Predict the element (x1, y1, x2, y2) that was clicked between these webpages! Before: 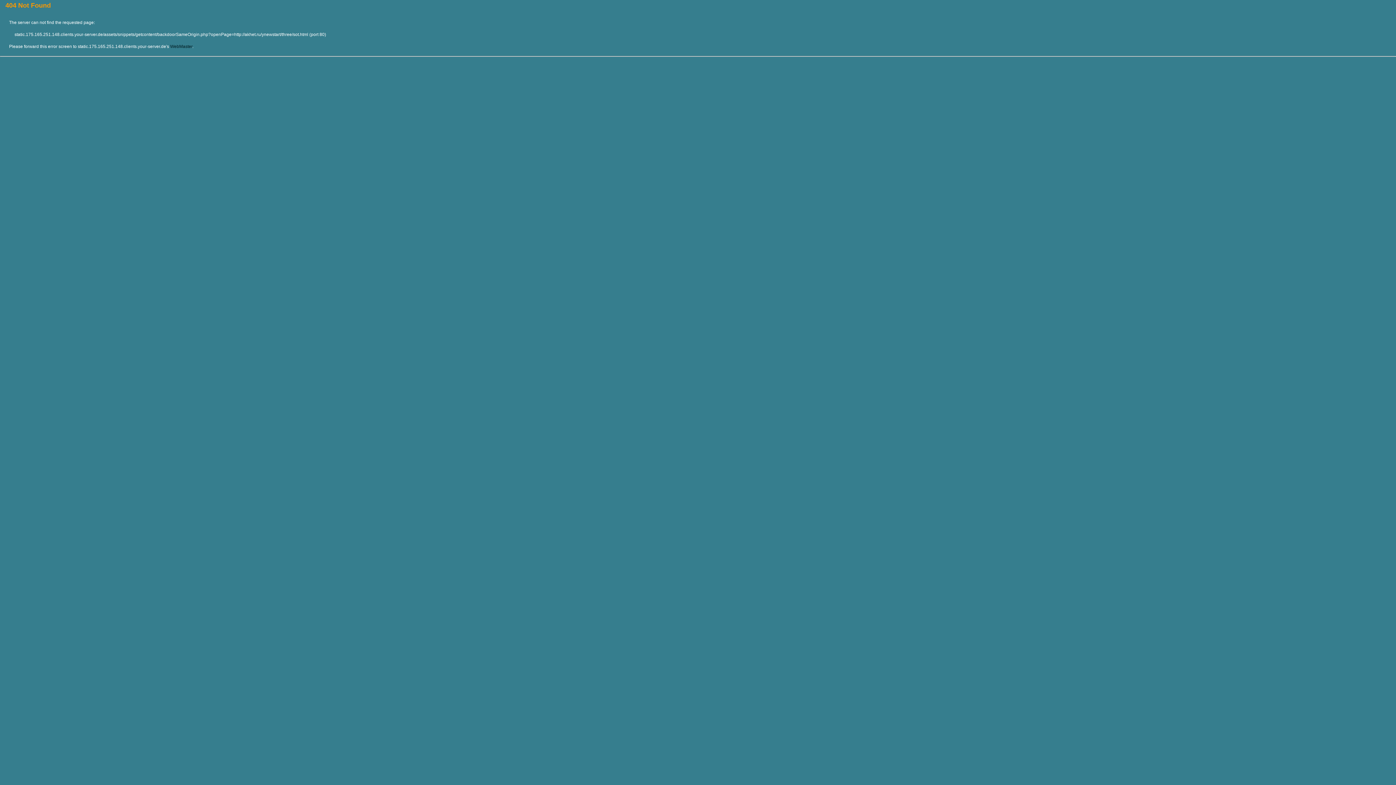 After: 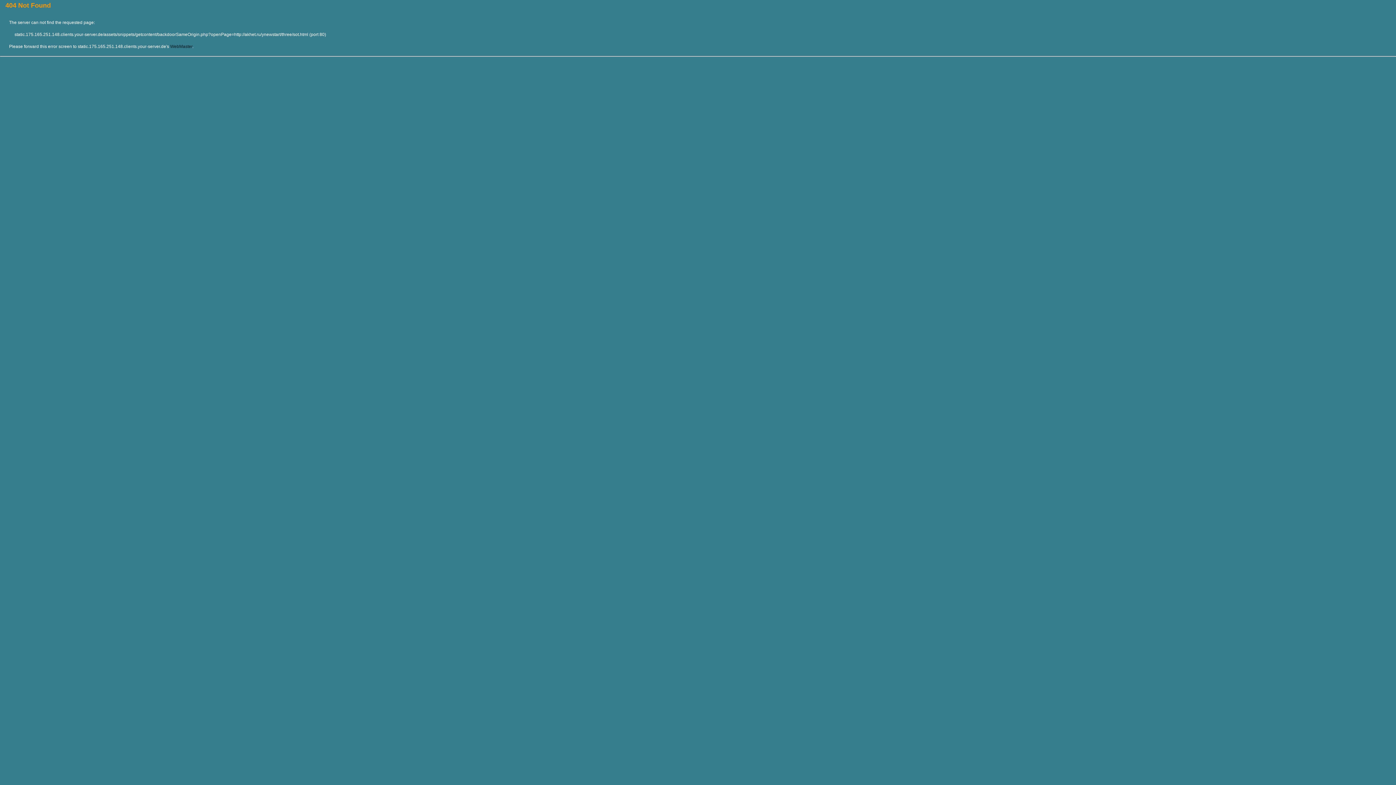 Action: bbox: (170, 44, 192, 49) label: WebMaster